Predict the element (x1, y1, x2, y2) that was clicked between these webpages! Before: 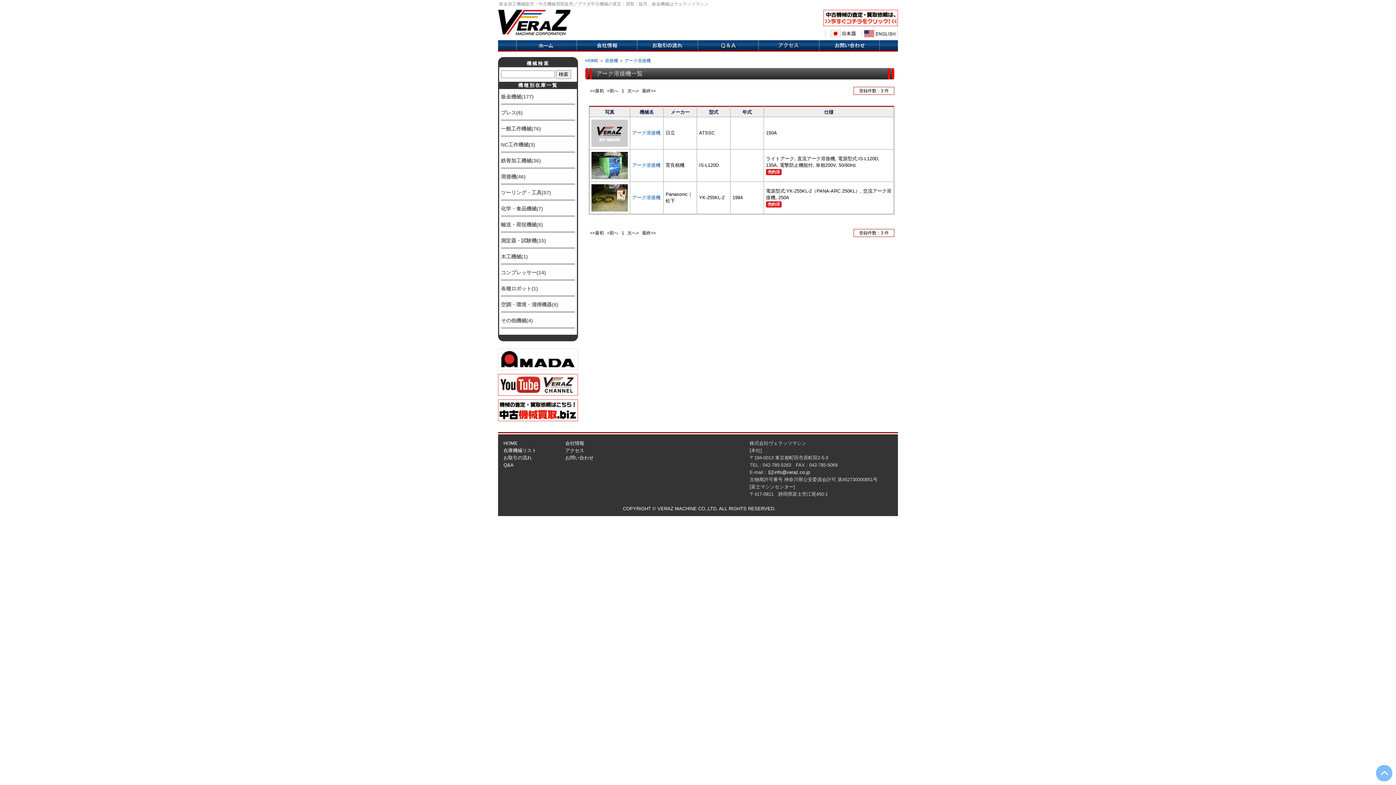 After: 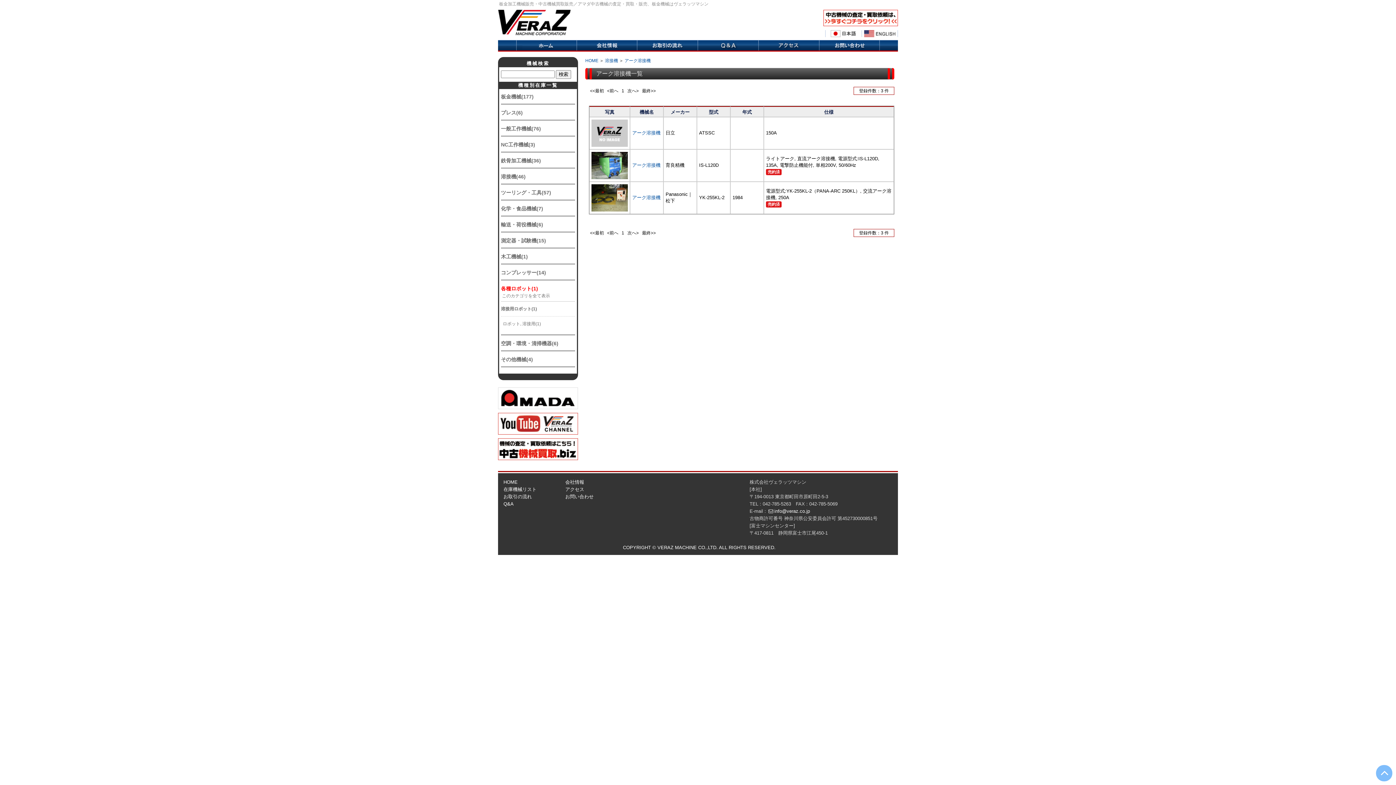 Action: bbox: (501, 285, 538, 291) label: 各種ロボット(1)